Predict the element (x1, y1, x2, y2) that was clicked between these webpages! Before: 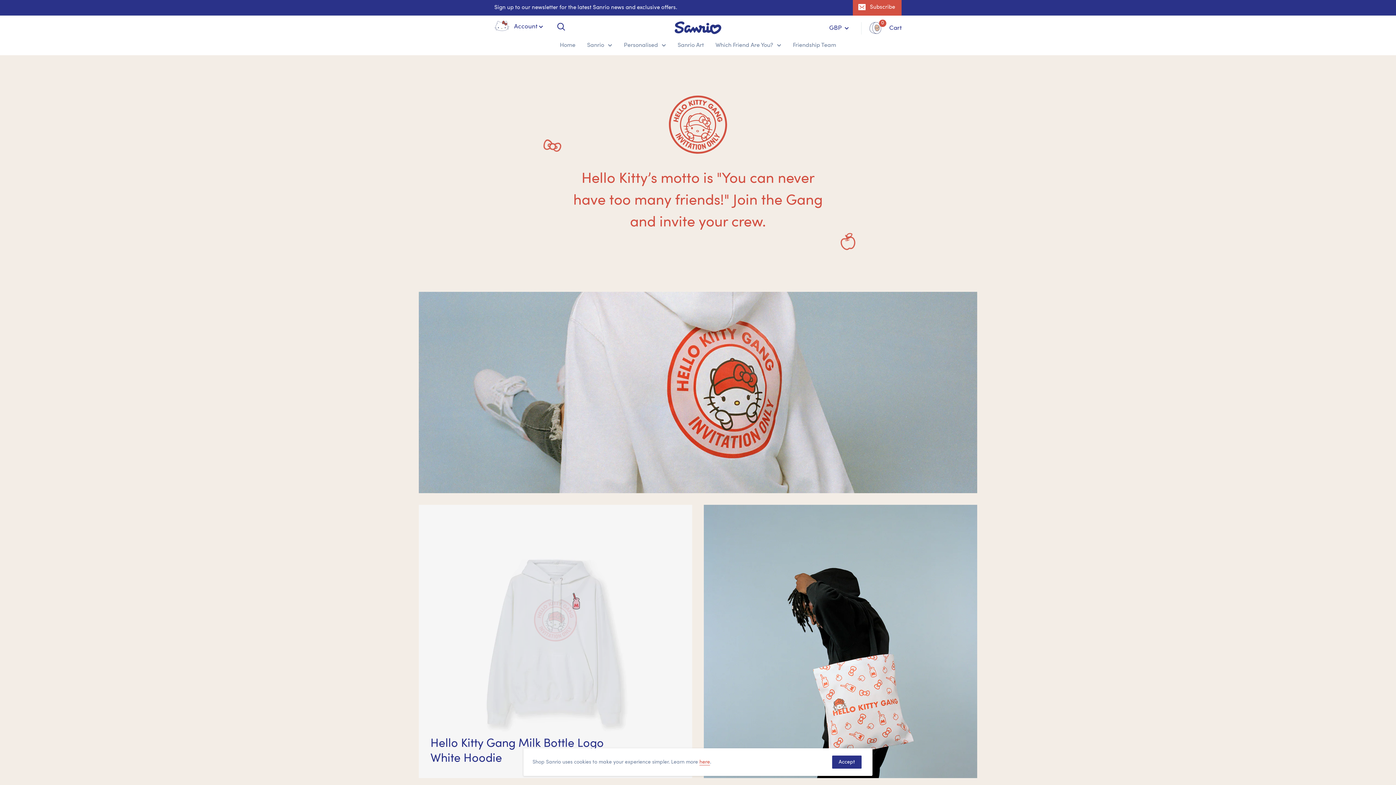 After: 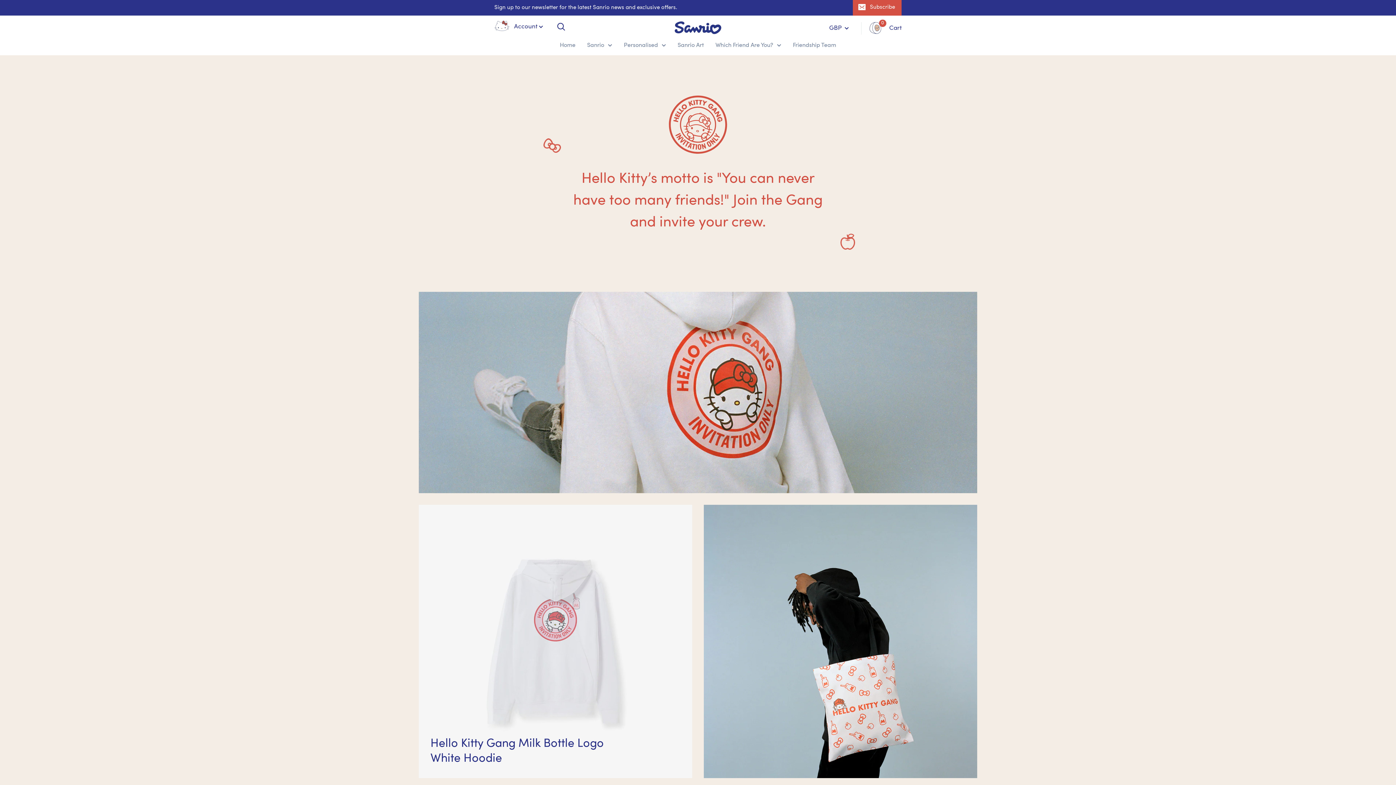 Action: label: Accept bbox: (832, 756, 861, 769)